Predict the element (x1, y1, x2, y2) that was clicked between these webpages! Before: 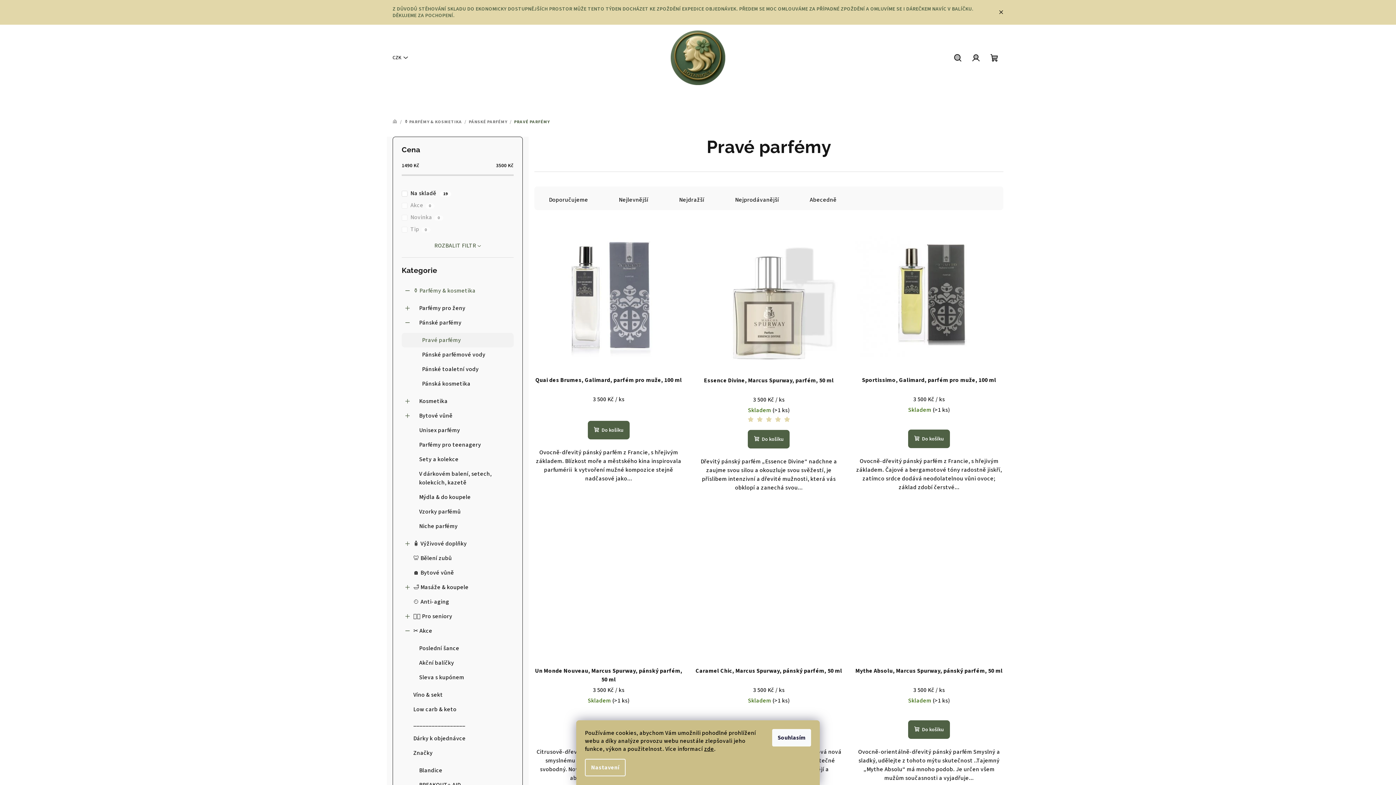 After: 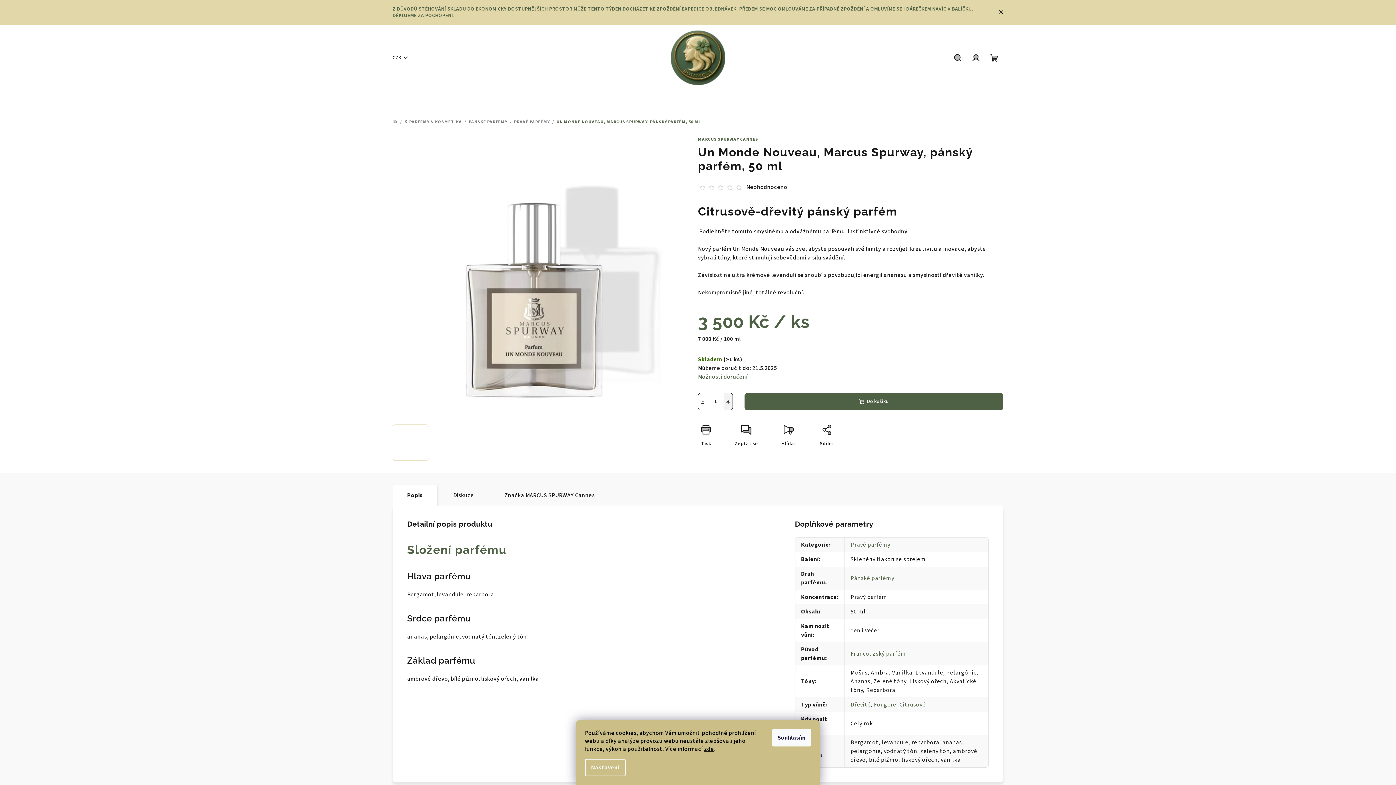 Action: bbox: (534, 512, 683, 661)